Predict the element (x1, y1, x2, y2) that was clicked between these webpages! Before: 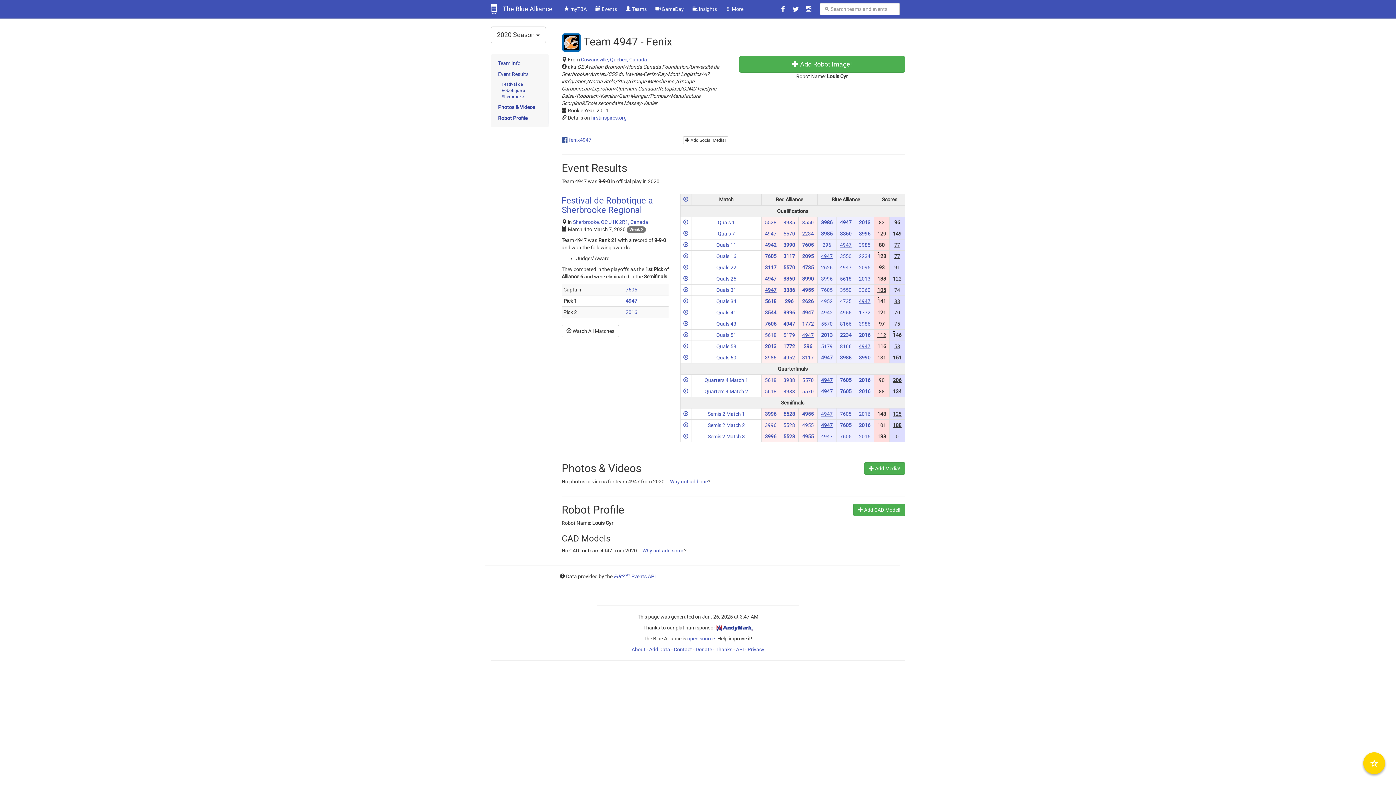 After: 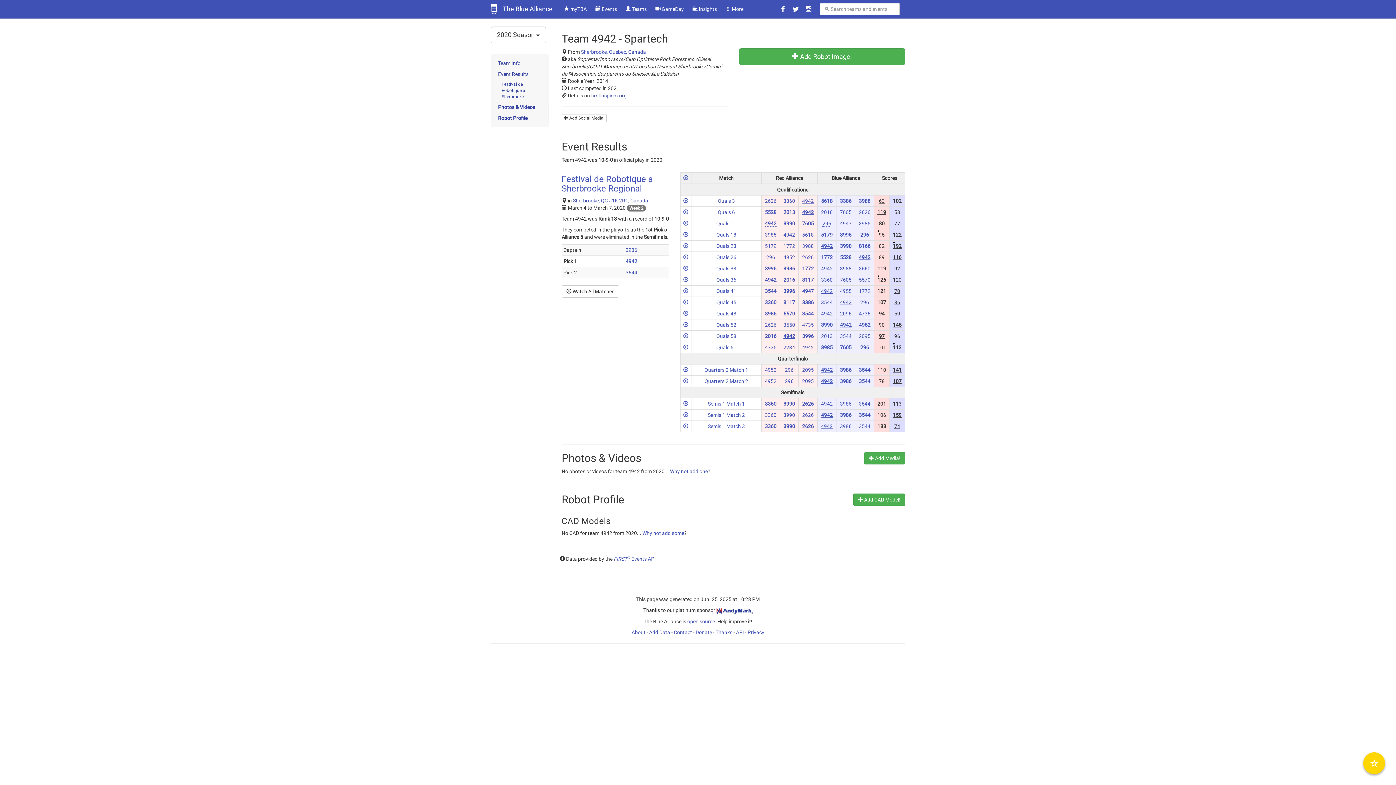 Action: bbox: (821, 309, 832, 315) label: 4942